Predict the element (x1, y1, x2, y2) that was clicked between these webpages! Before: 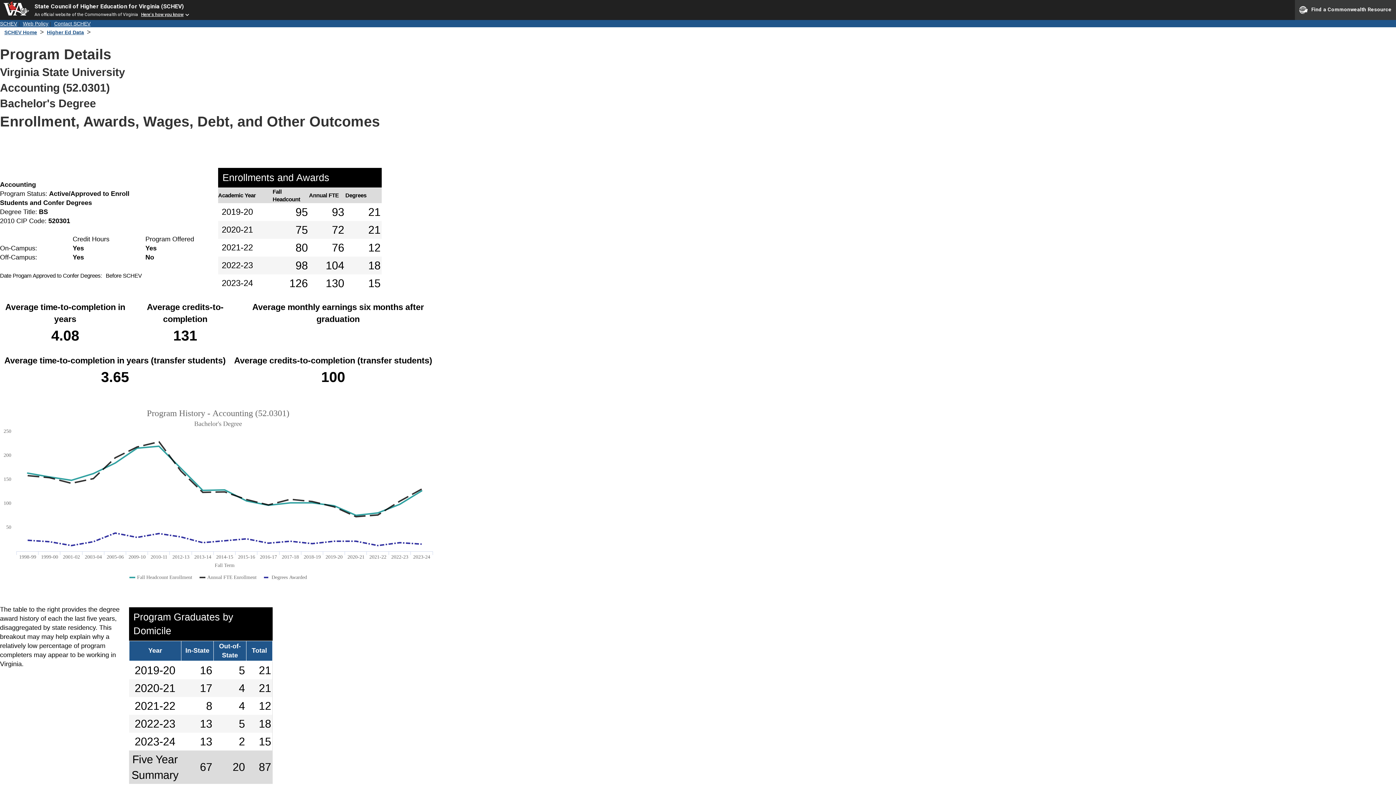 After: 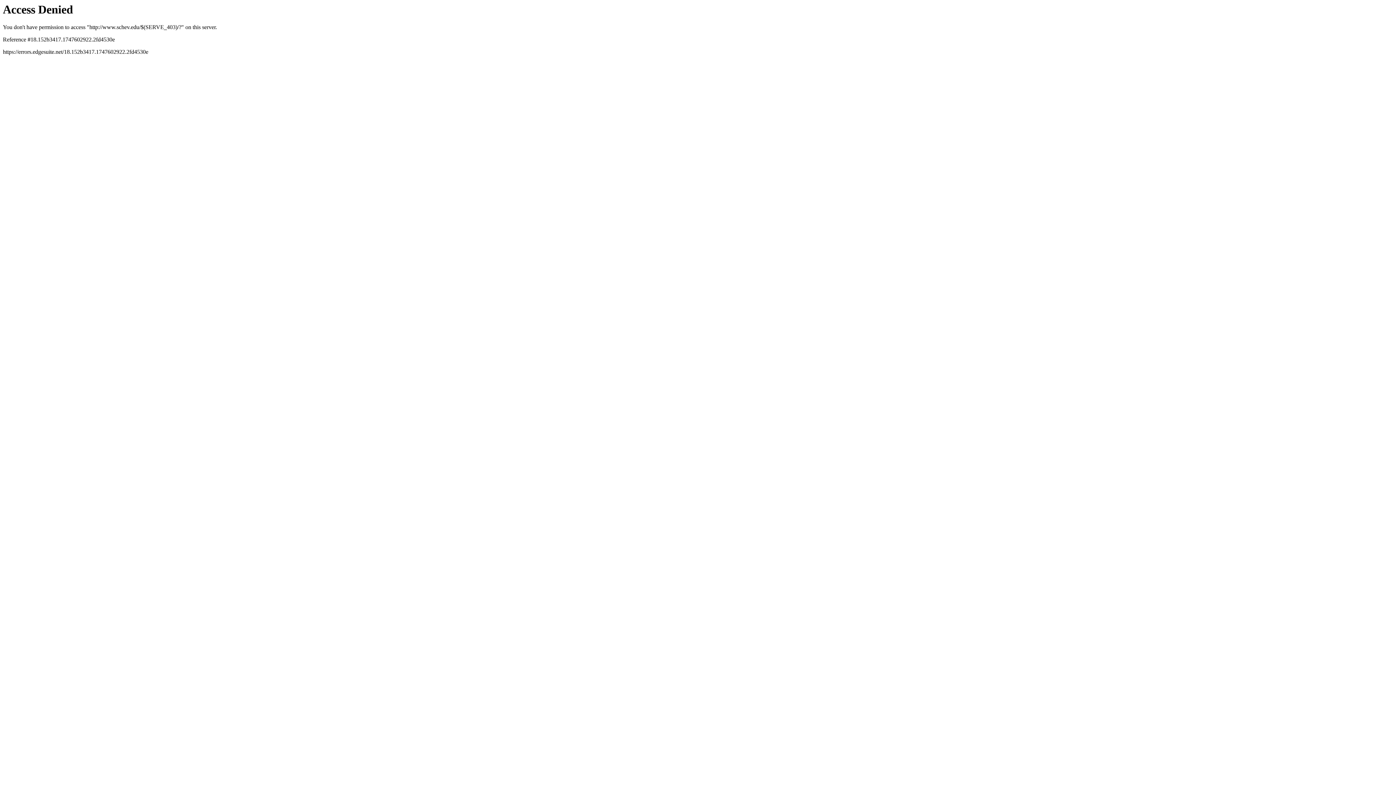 Action: bbox: (4, 29, 37, 35) label: SCHEV Home